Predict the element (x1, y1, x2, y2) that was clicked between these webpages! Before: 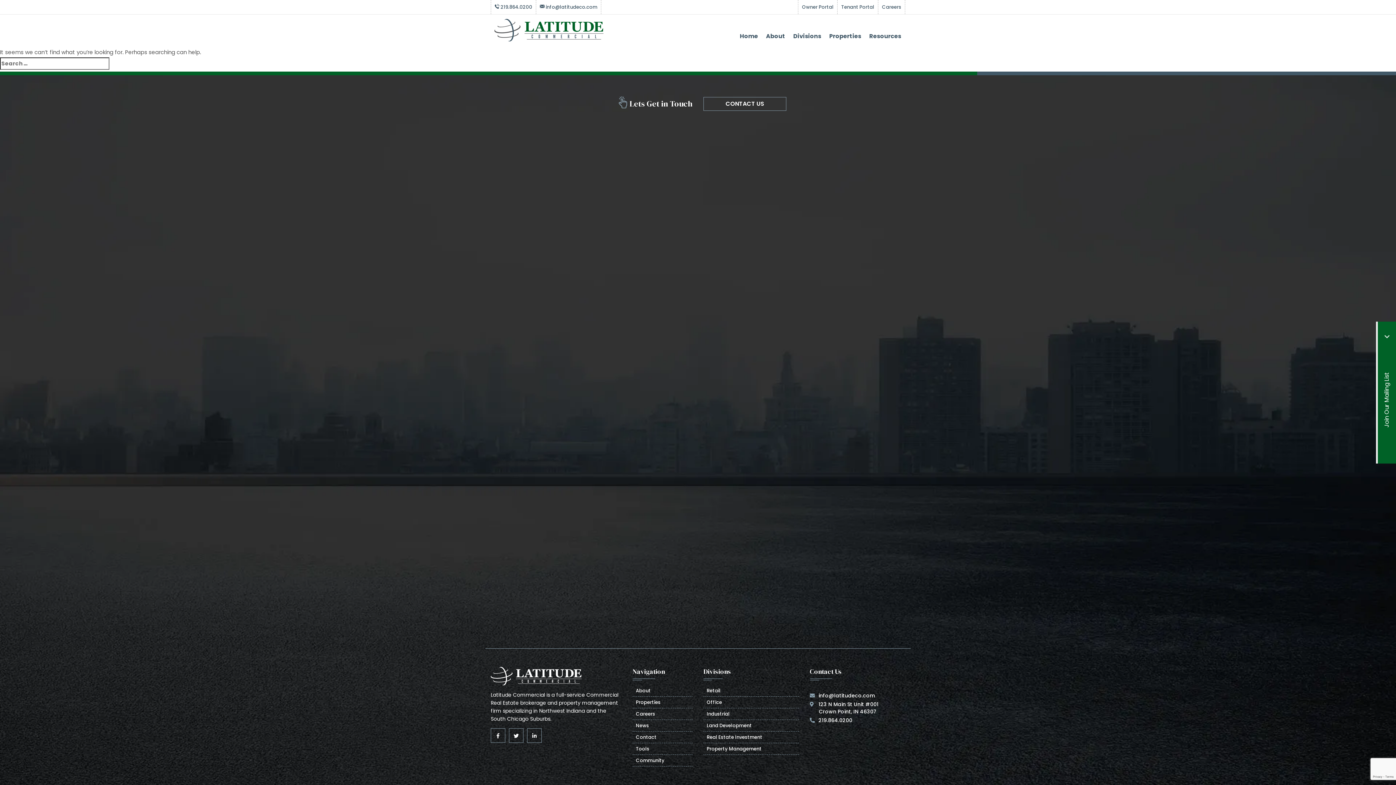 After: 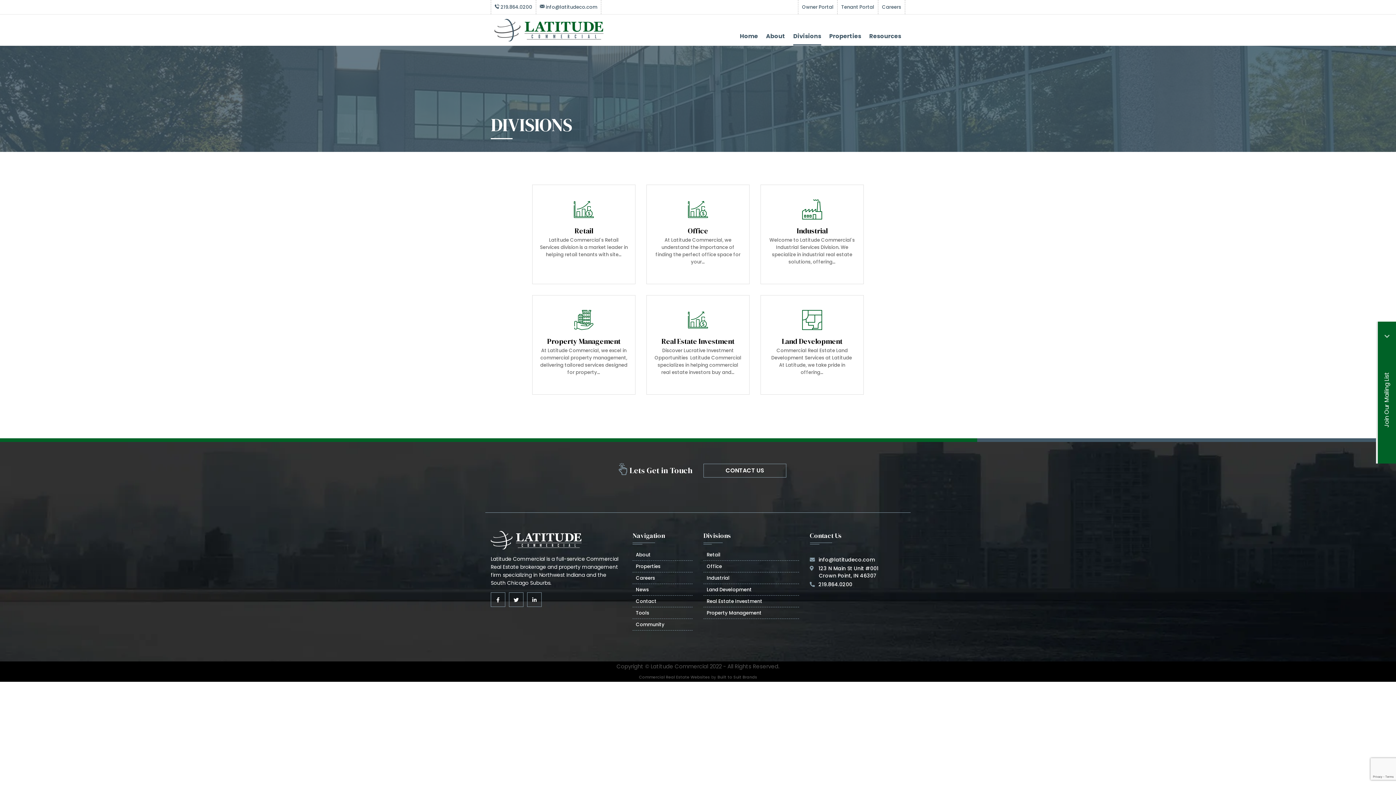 Action: label: Divisions bbox: (793, 27, 821, 45)